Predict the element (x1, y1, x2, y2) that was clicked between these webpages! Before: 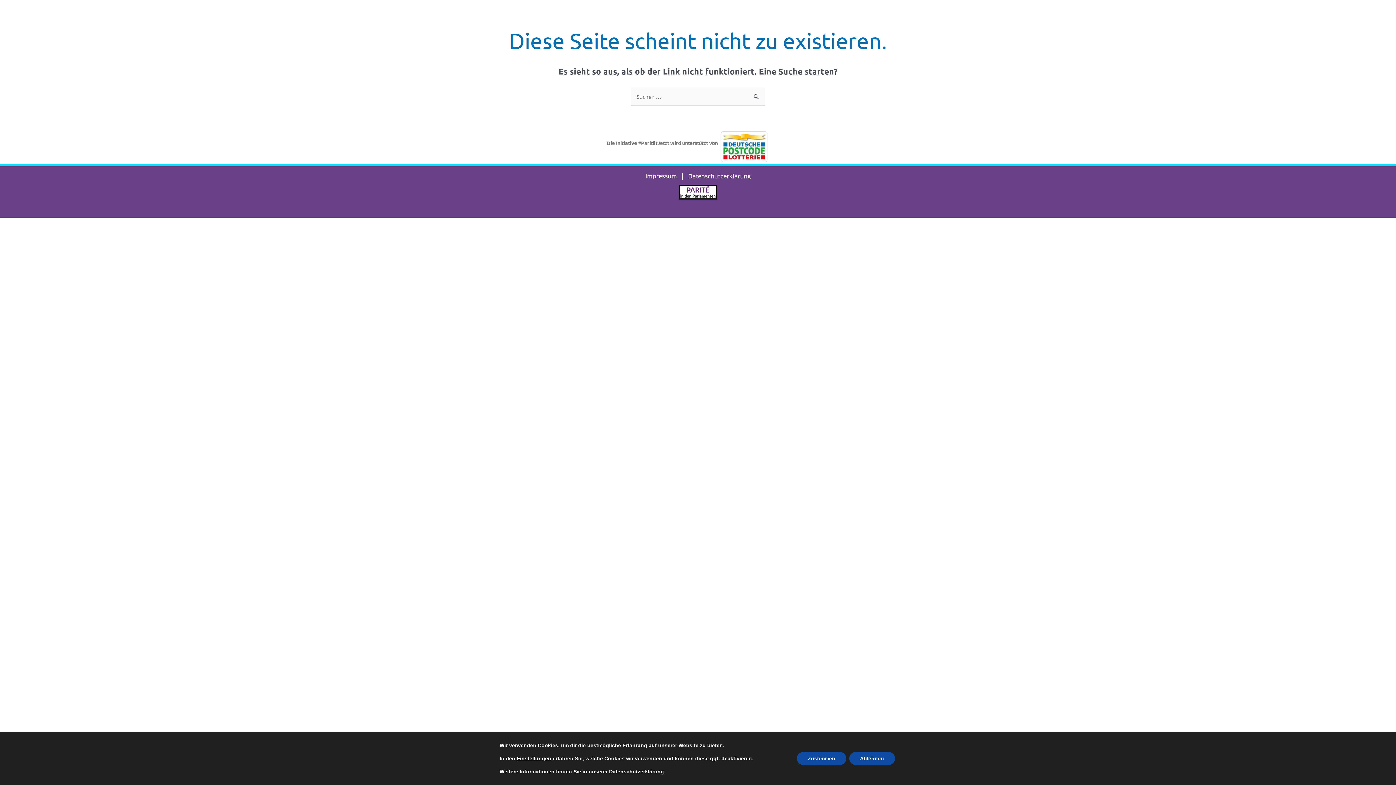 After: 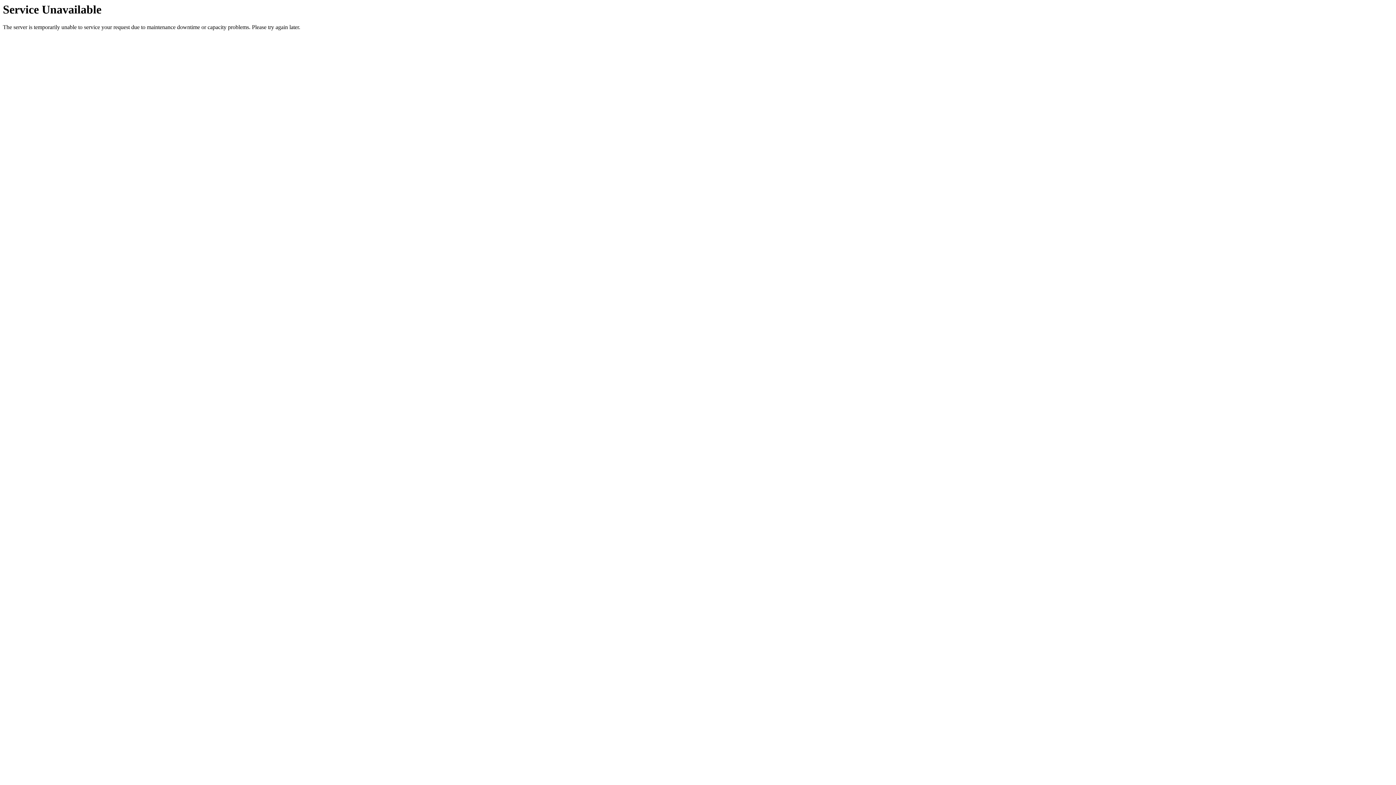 Action: bbox: (609, 769, 664, 774) label: Datenschutzerklärung